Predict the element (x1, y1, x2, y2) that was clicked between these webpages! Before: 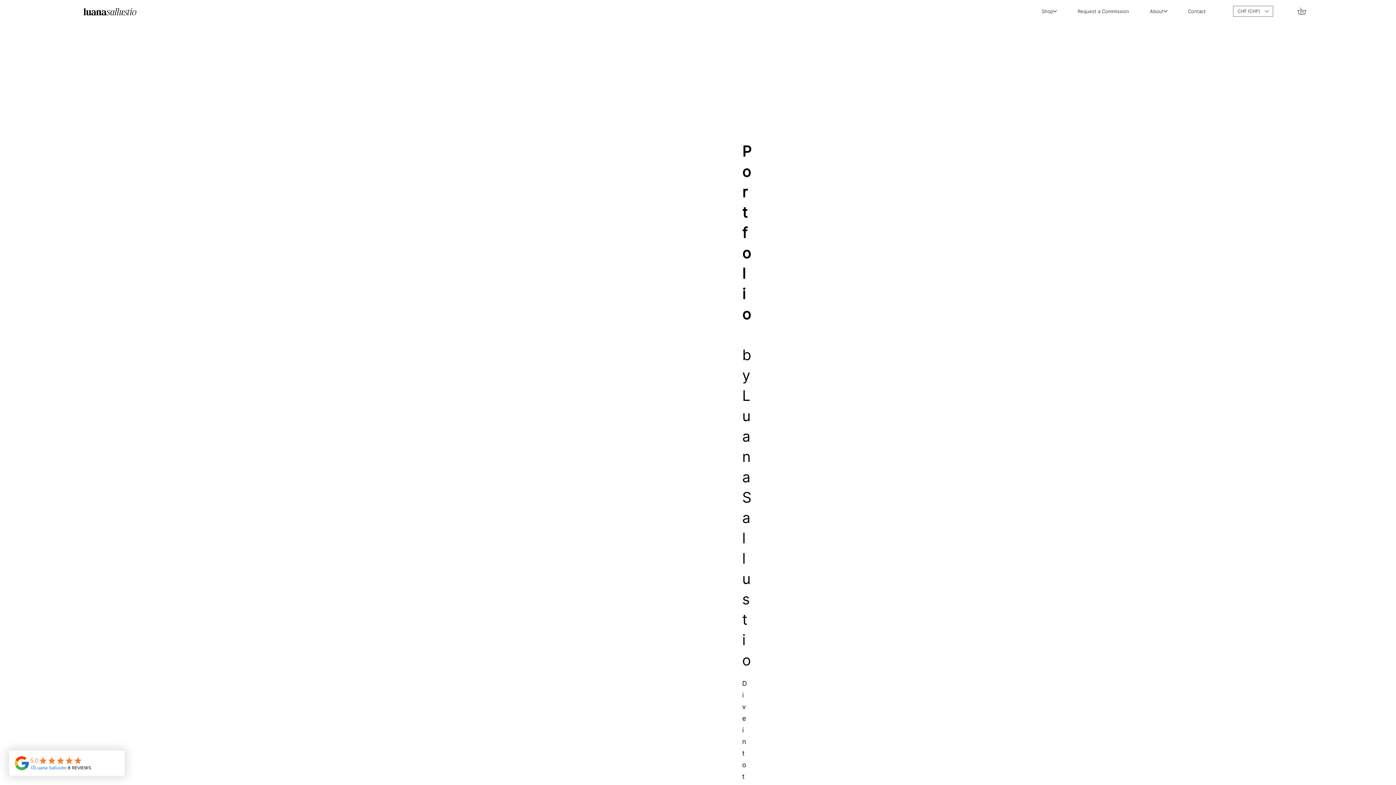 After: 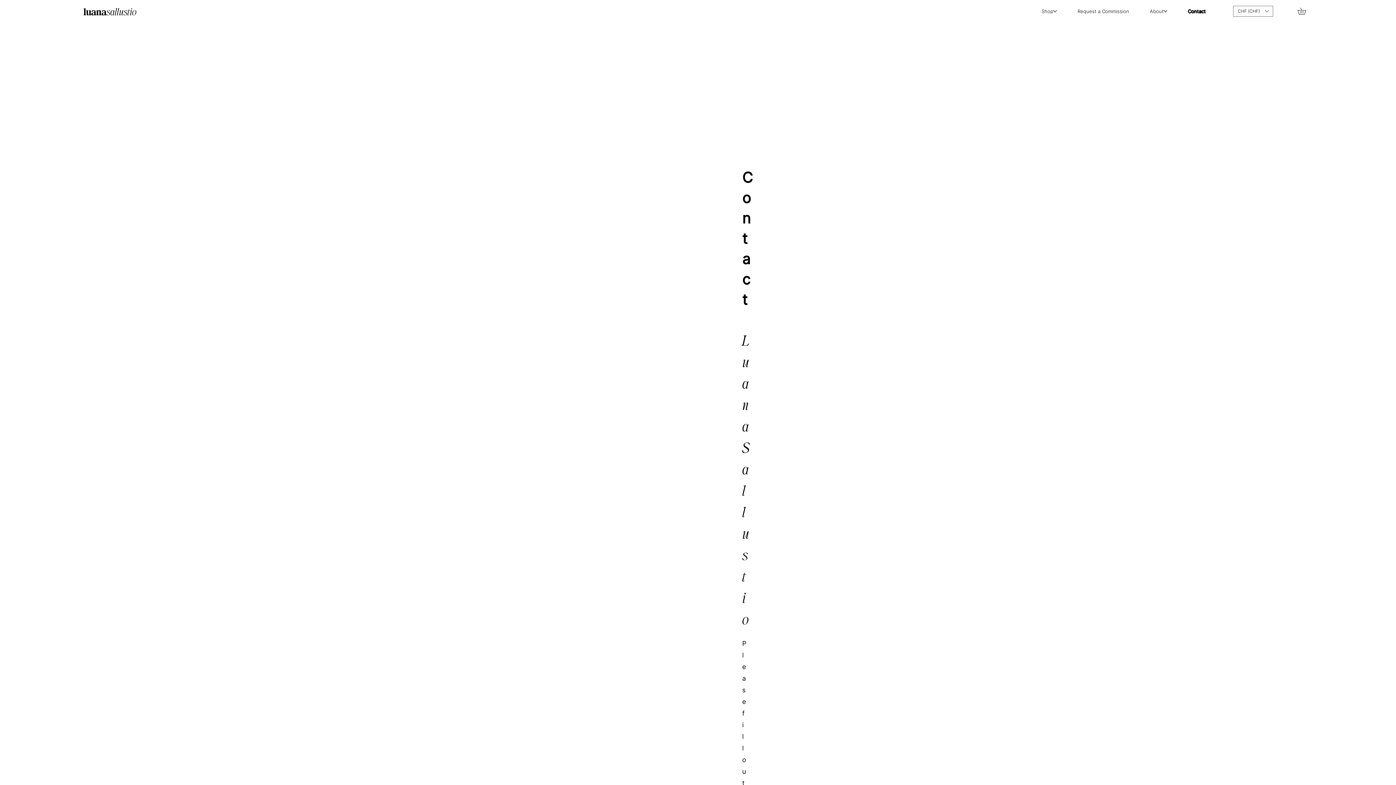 Action: bbox: (1188, 8, 1206, 14) label: Contact